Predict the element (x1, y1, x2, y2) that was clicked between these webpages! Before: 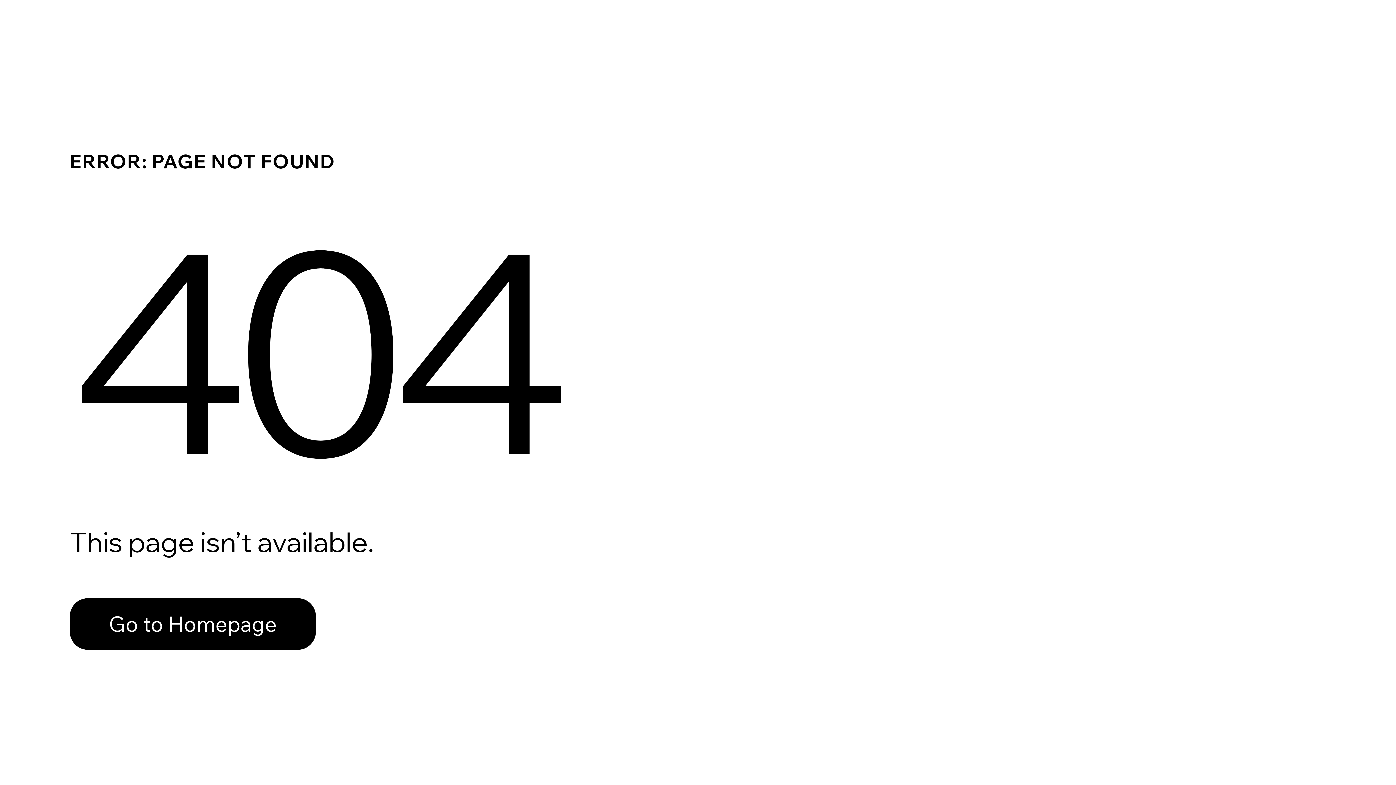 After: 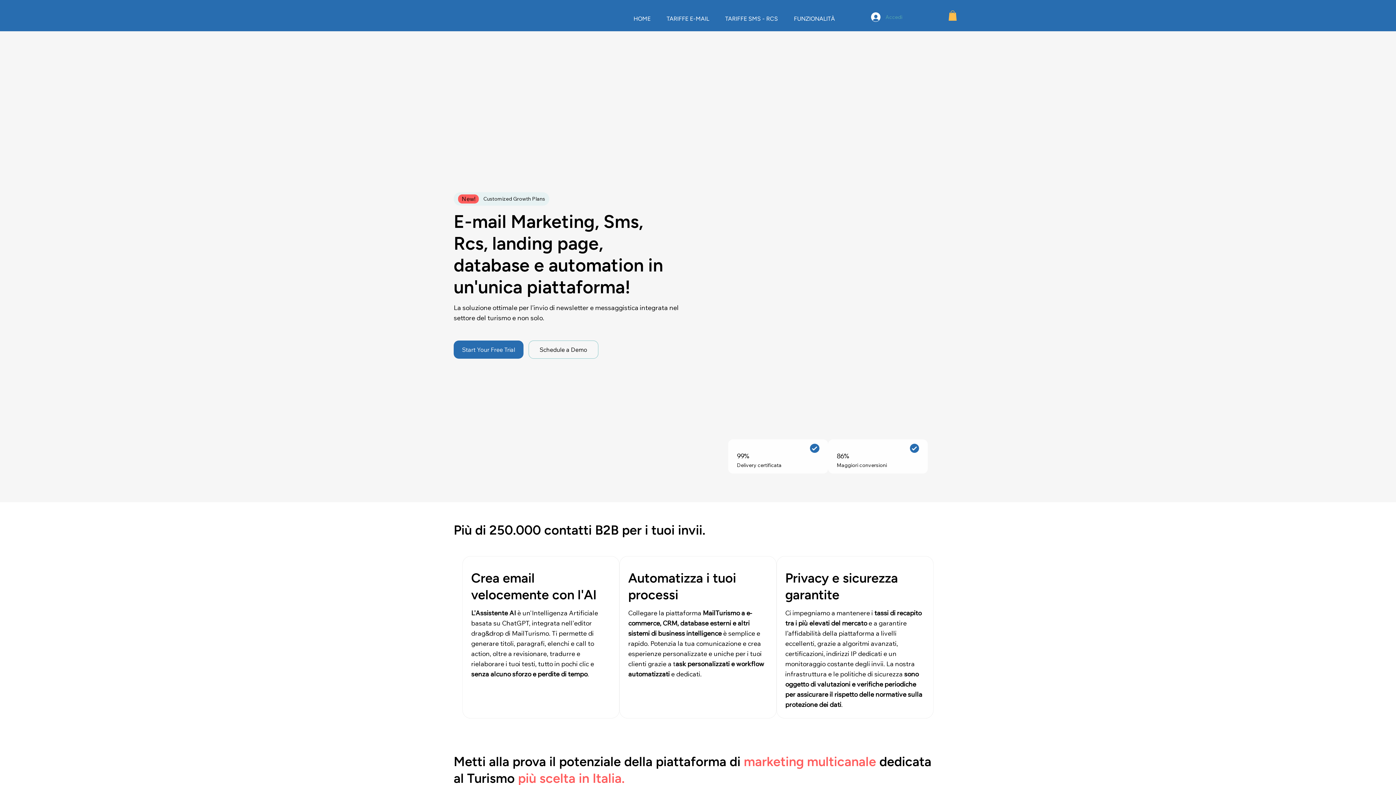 Action: bbox: (69, 582, 768, 659) label: Go to Homepage